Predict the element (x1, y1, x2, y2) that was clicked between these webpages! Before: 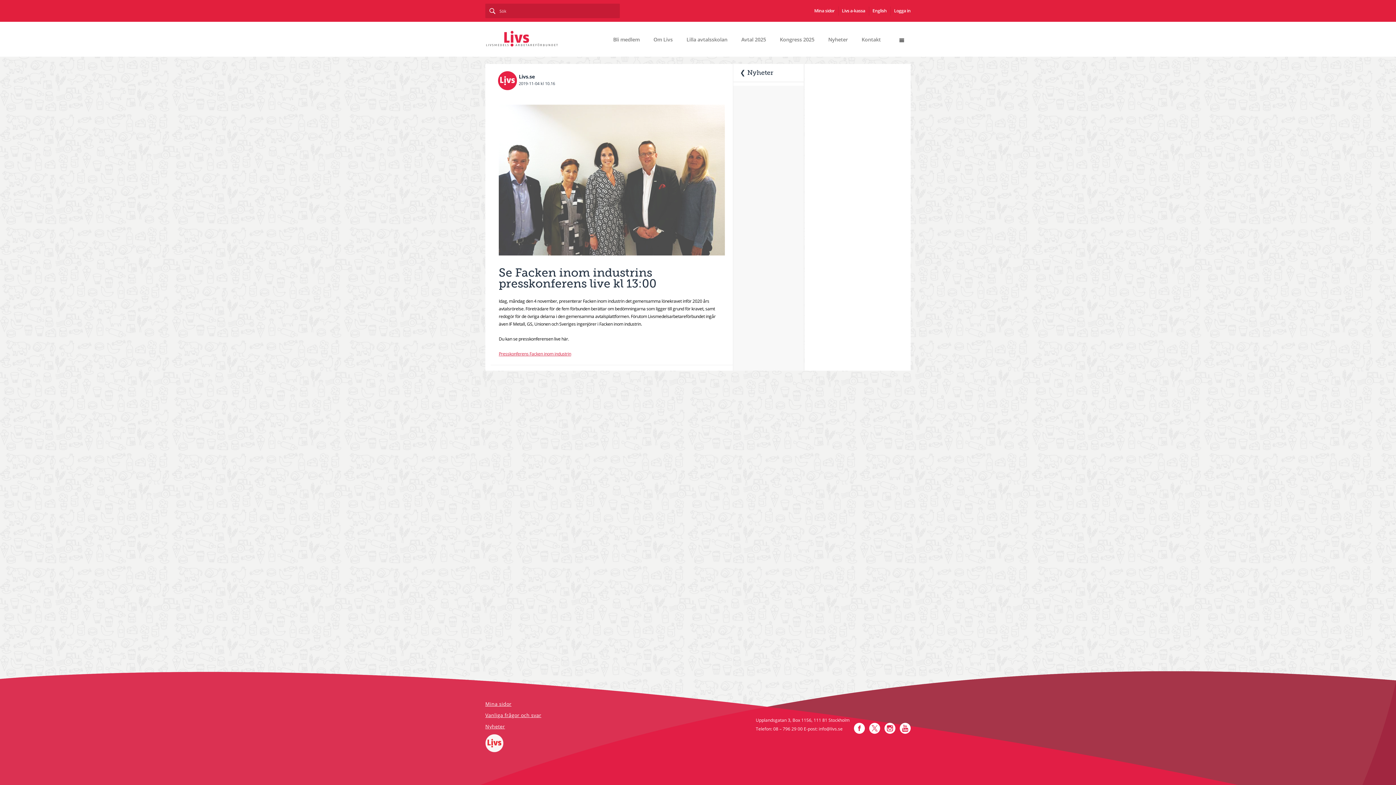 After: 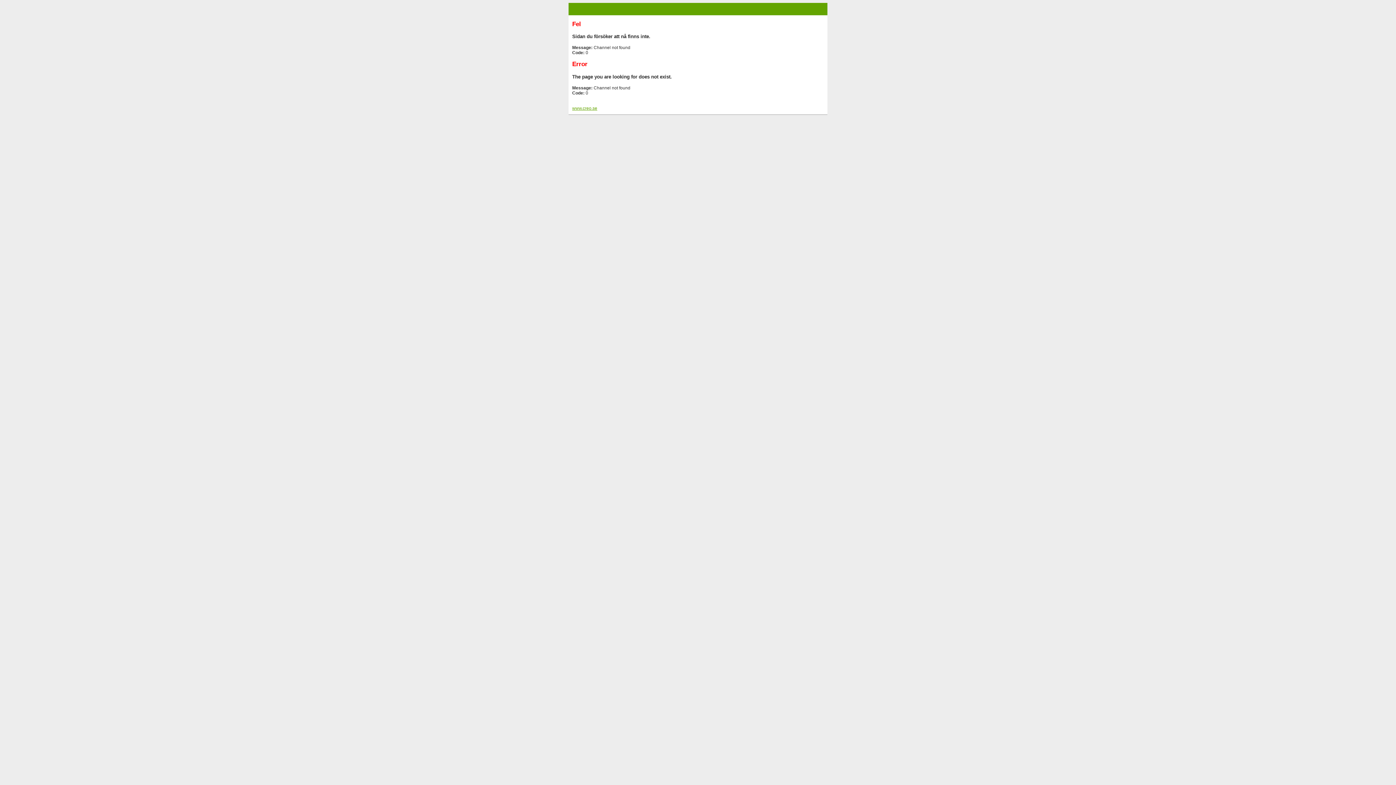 Action: bbox: (498, 350, 571, 357) label: Presskonferens Facken inom industrin